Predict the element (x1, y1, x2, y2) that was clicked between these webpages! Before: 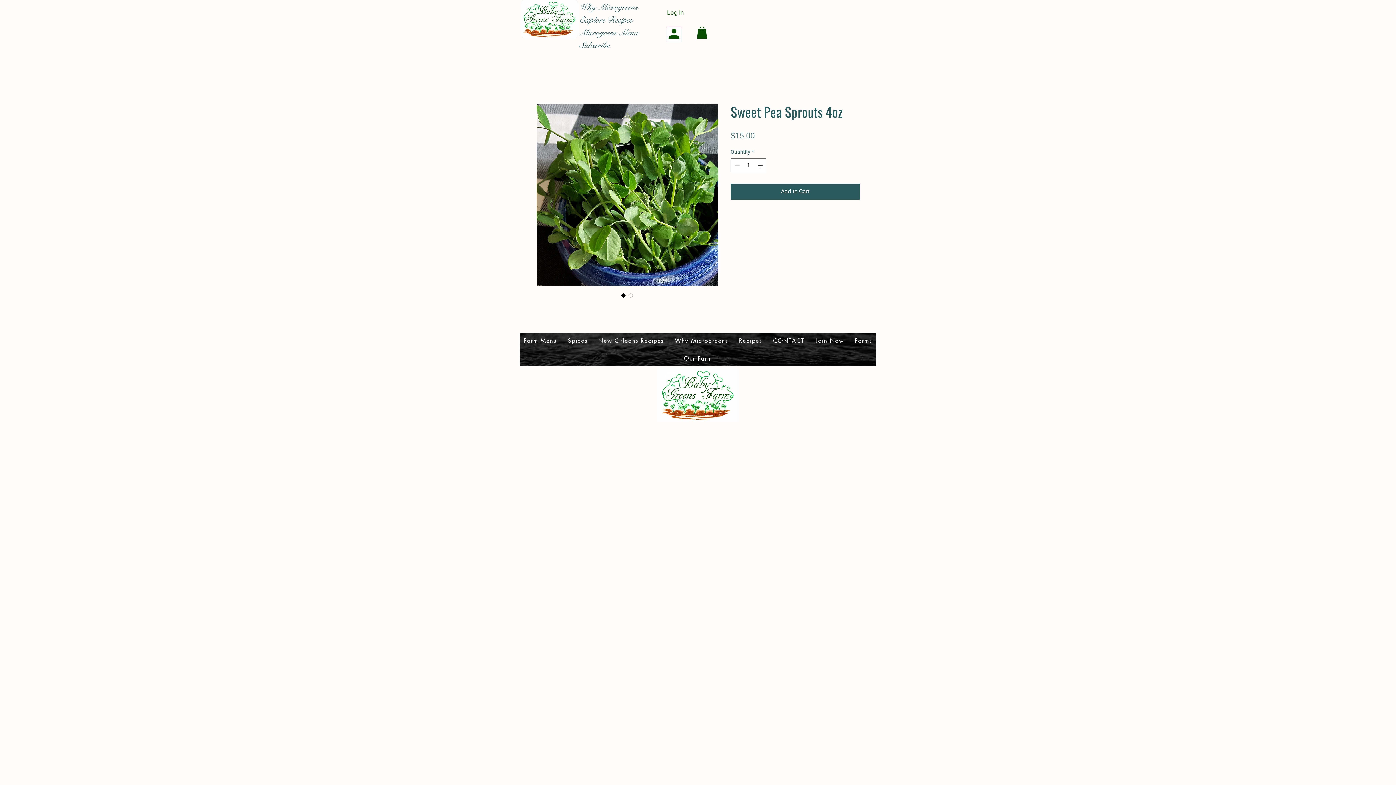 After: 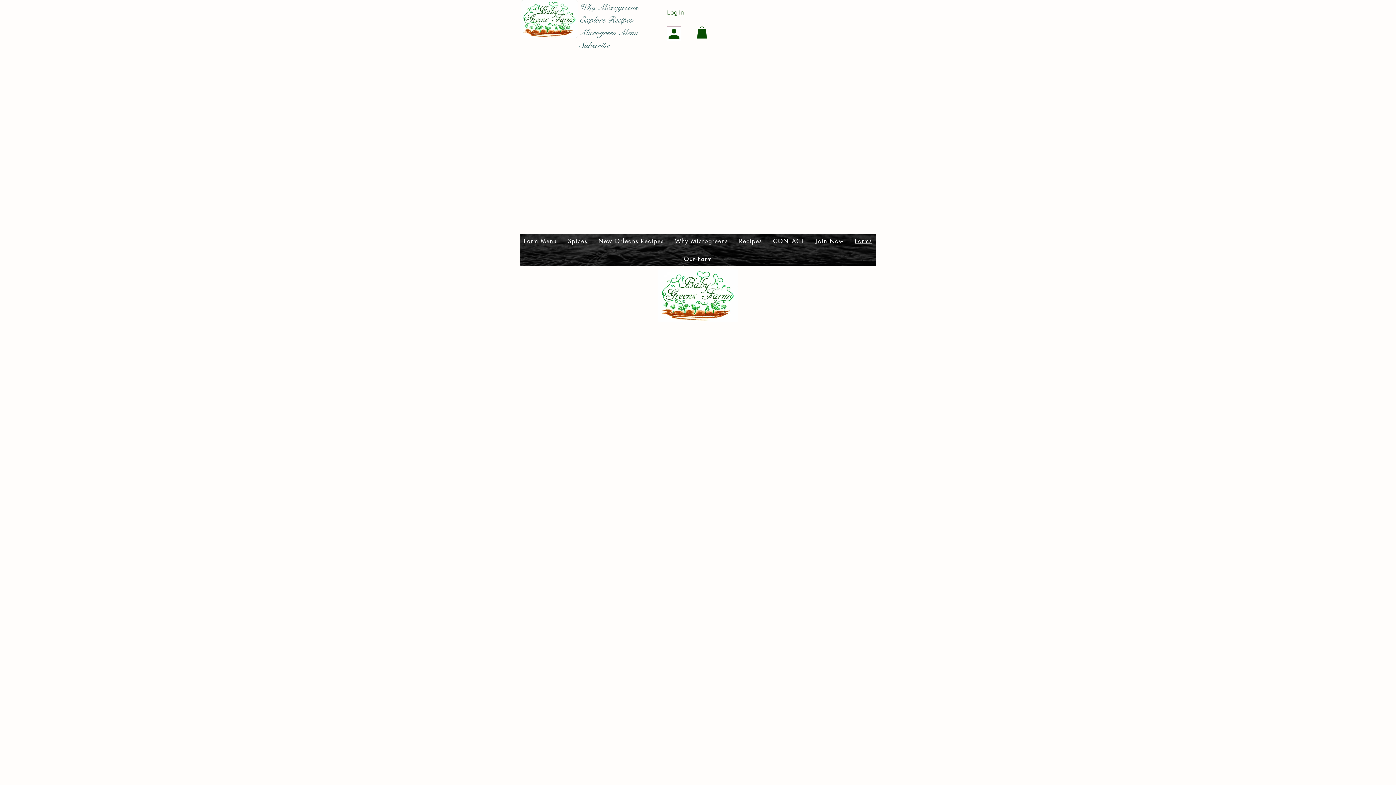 Action: label: Forms bbox: (851, 333, 876, 348)